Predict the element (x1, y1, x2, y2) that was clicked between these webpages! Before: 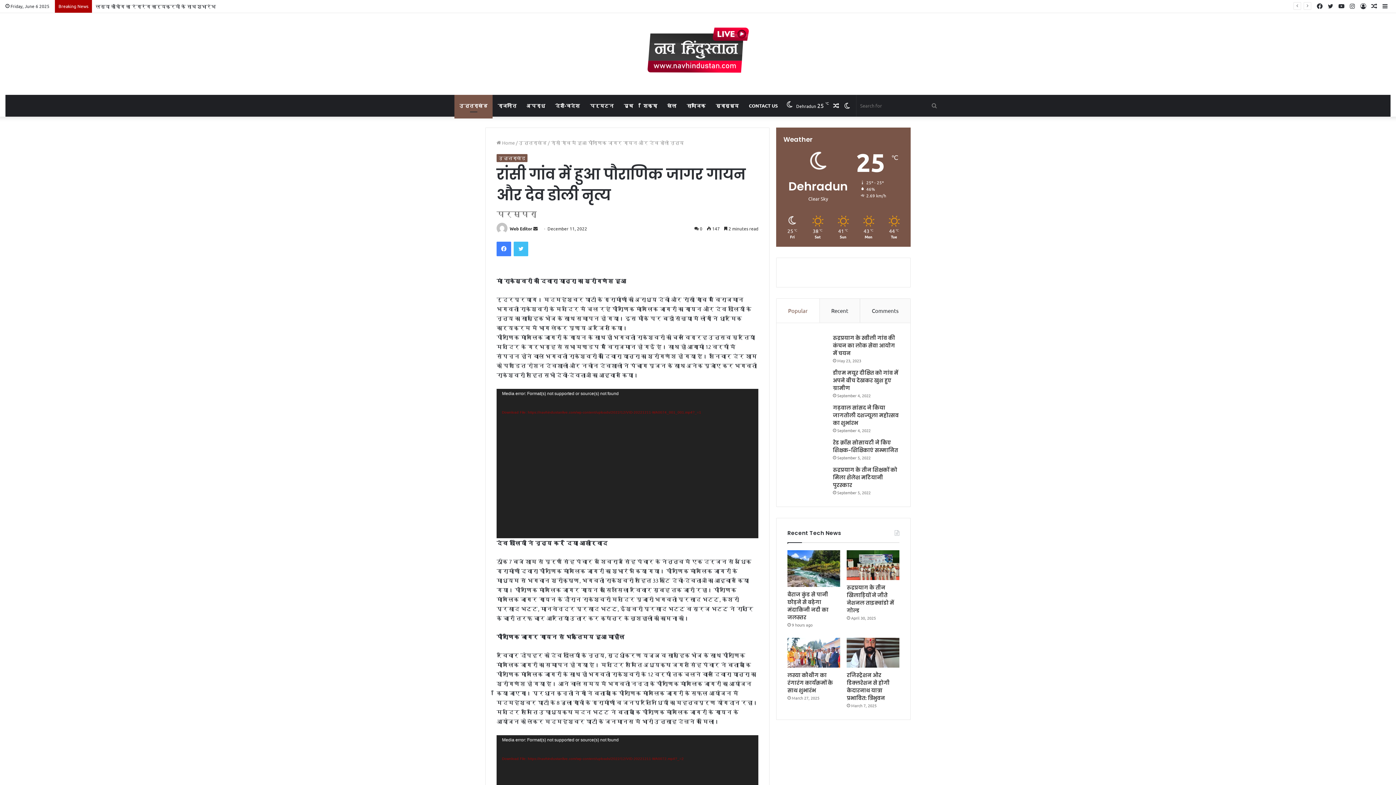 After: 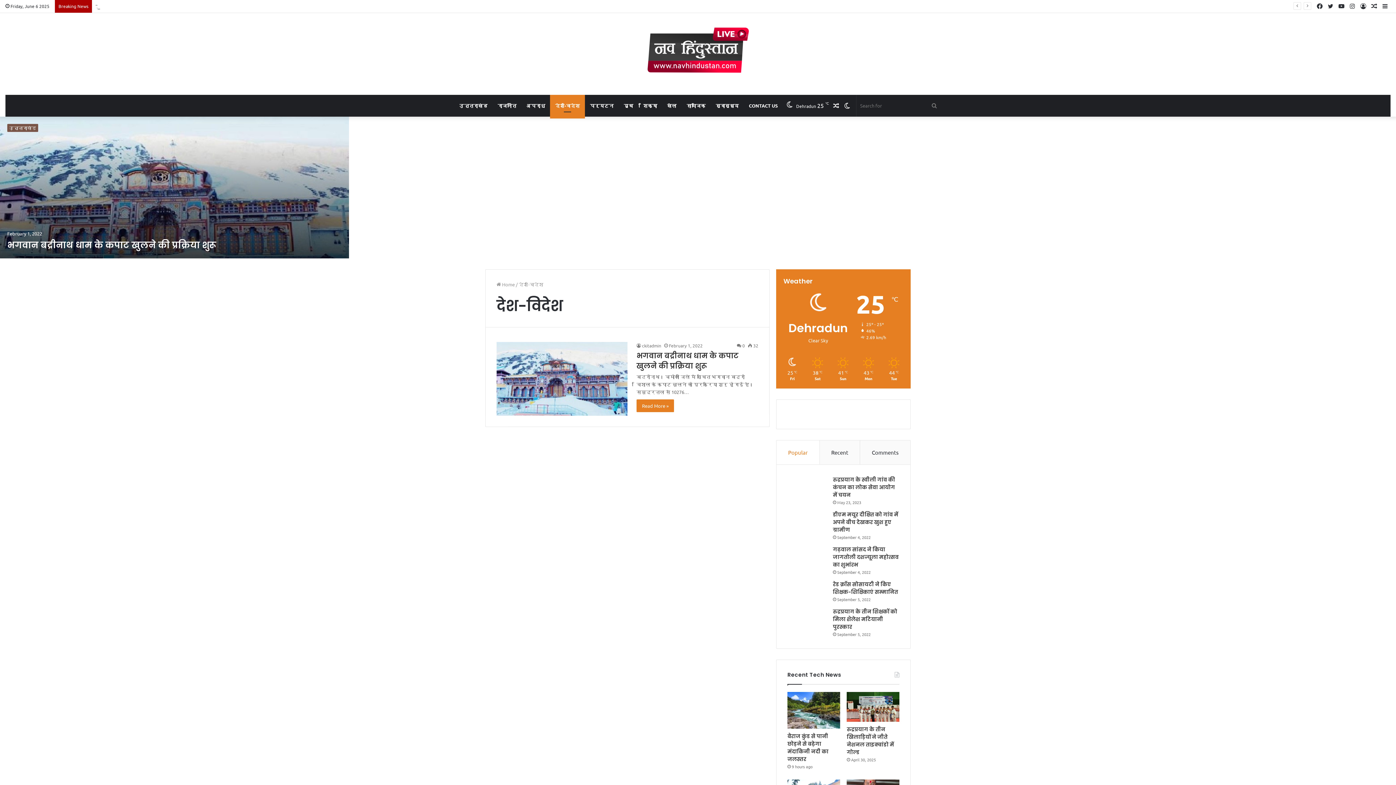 Action: label: देश-विदेश bbox: (550, 94, 585, 116)